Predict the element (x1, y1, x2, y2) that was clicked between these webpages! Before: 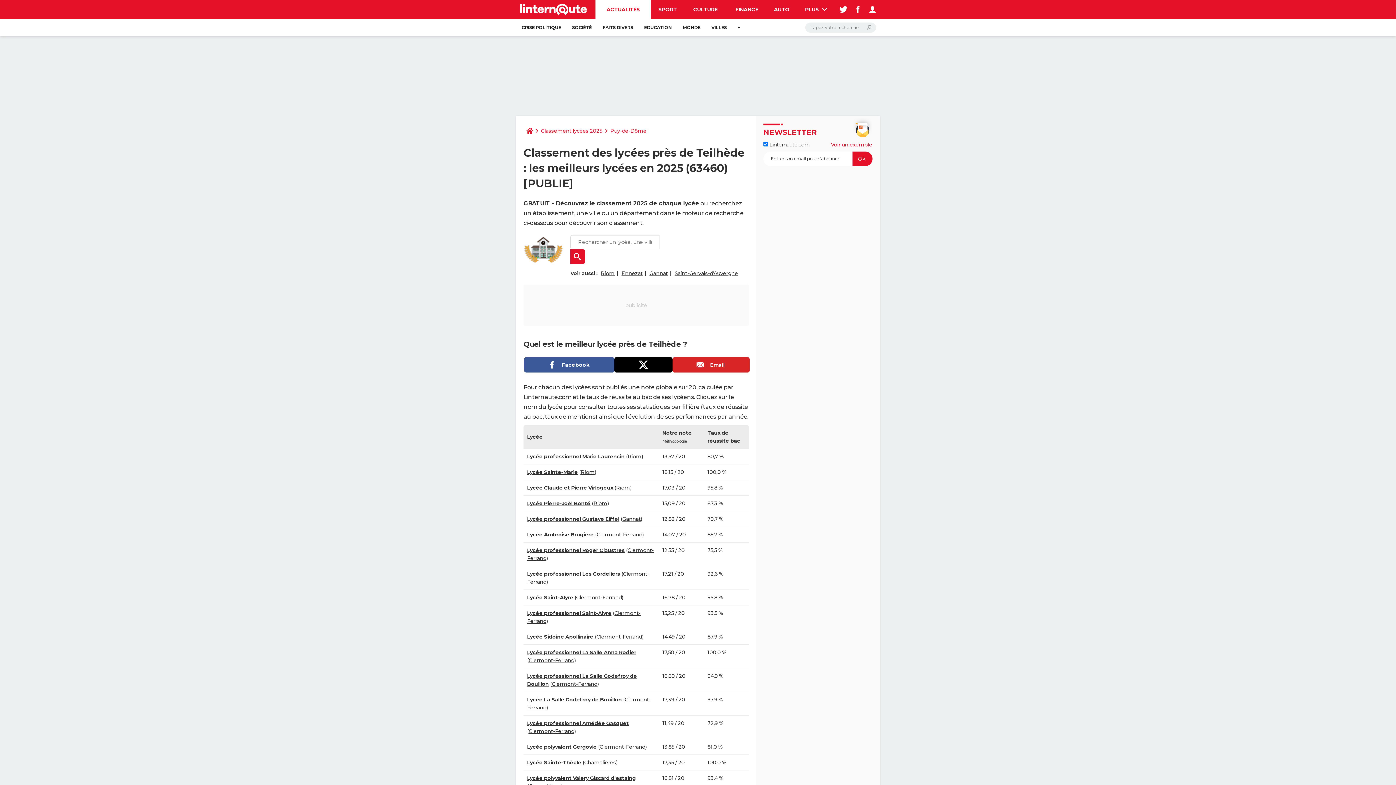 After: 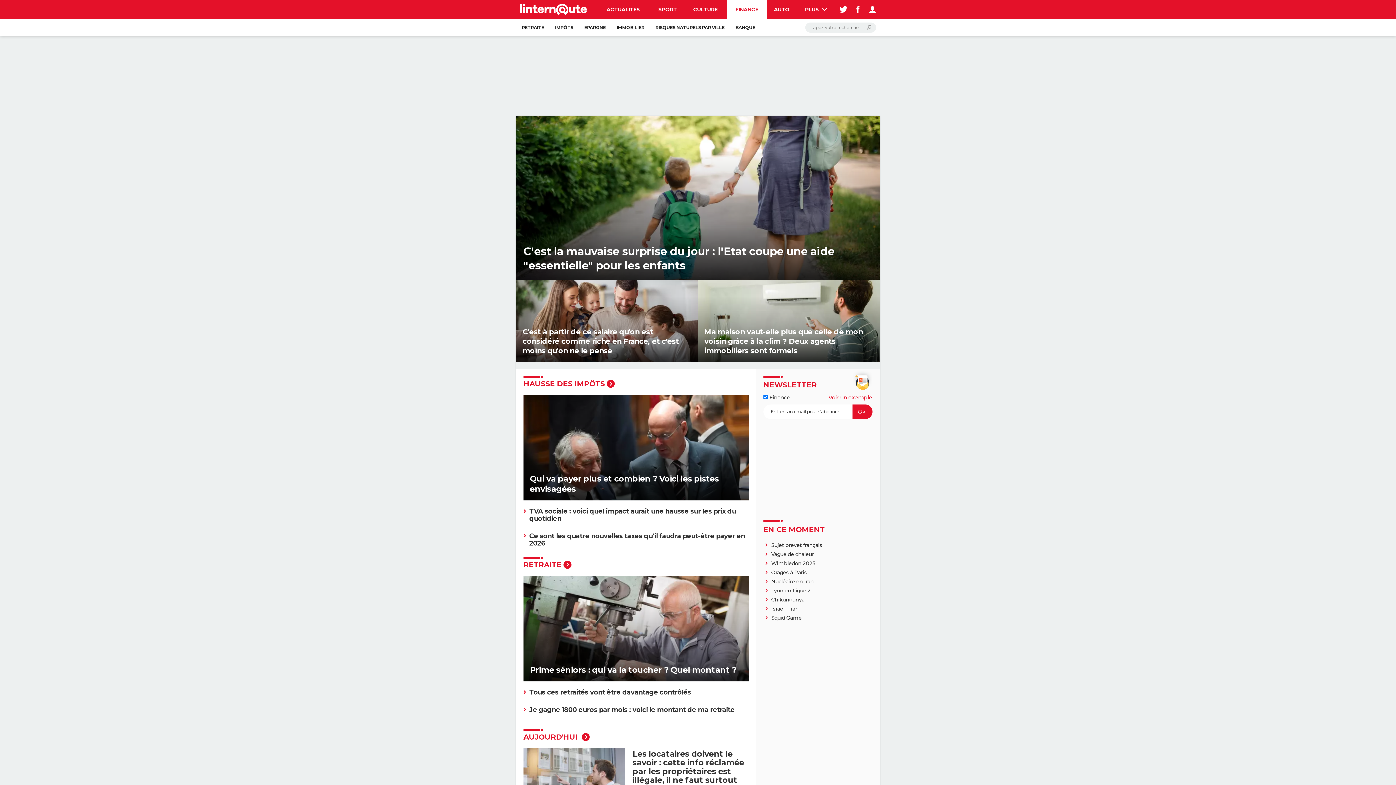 Action: bbox: (726, 0, 767, 18) label: FINANCE